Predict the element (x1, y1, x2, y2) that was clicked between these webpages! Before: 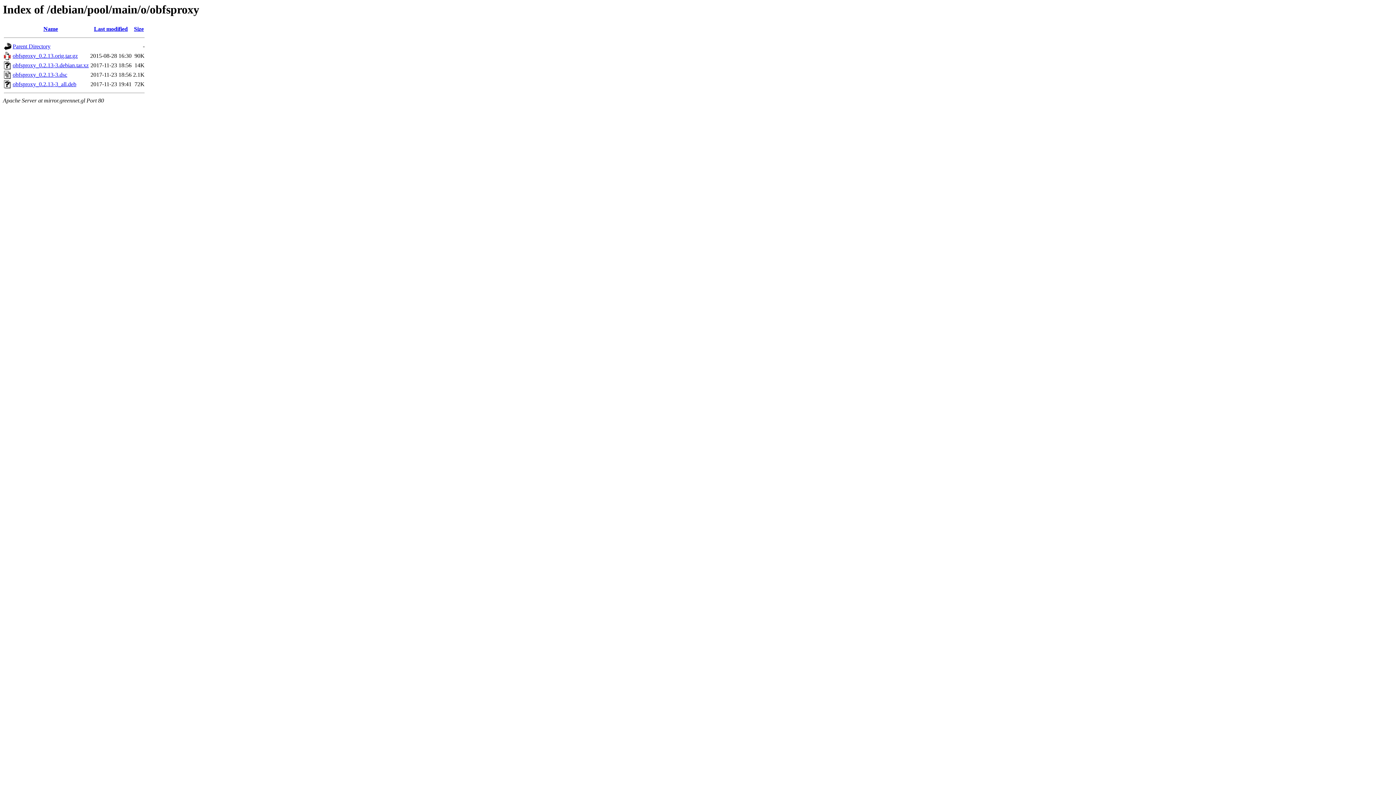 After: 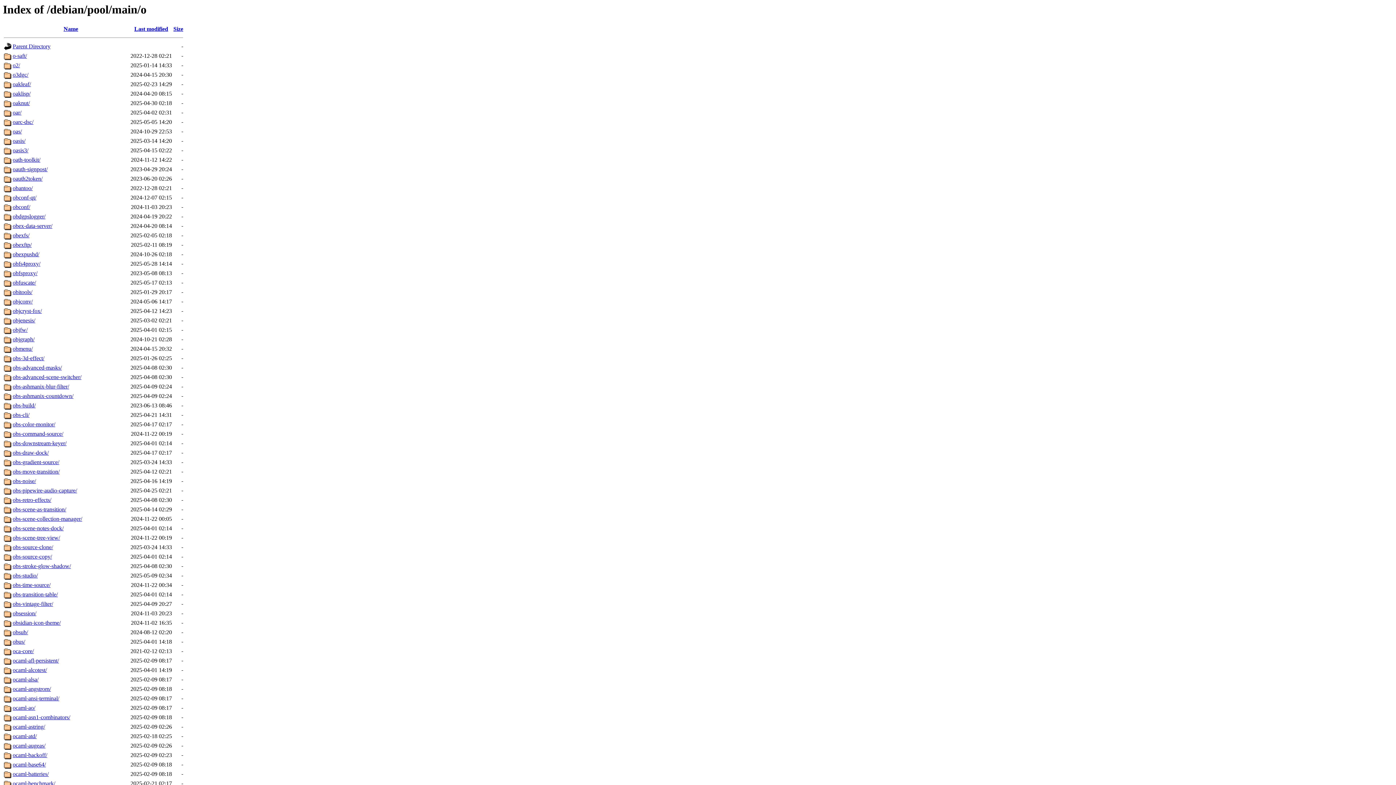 Action: bbox: (12, 43, 50, 49) label: Parent Directory